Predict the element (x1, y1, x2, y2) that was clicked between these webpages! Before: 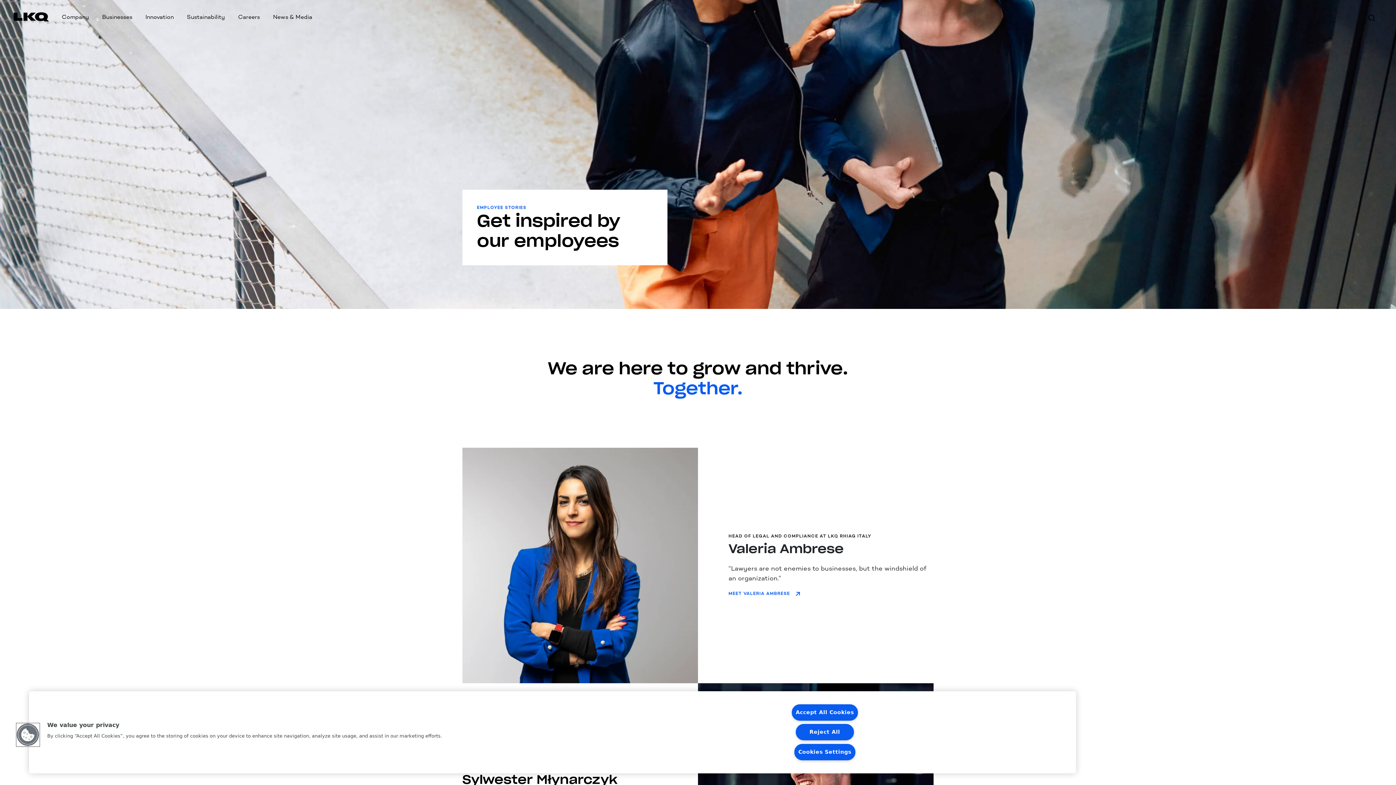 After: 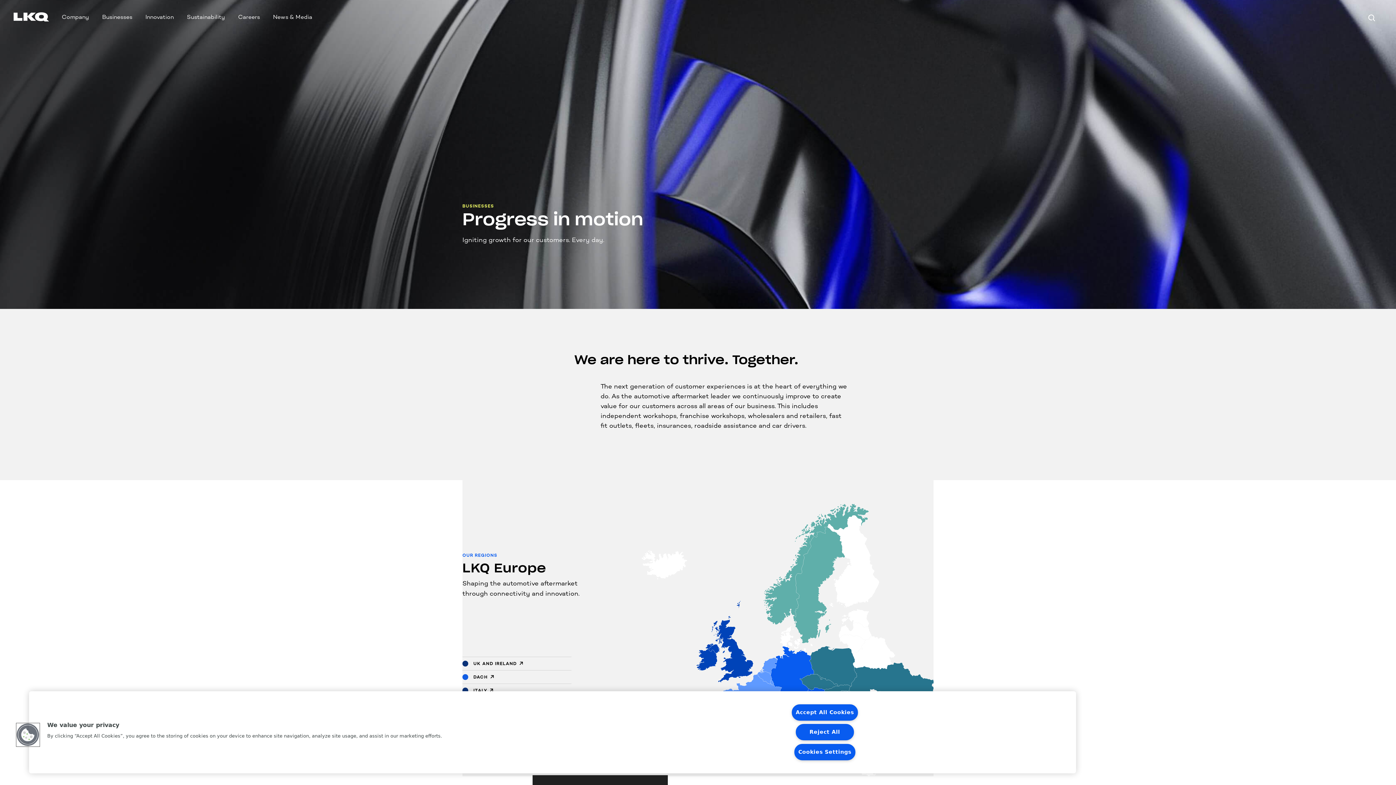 Action: bbox: (89, 0, 132, 25) label: Businesses